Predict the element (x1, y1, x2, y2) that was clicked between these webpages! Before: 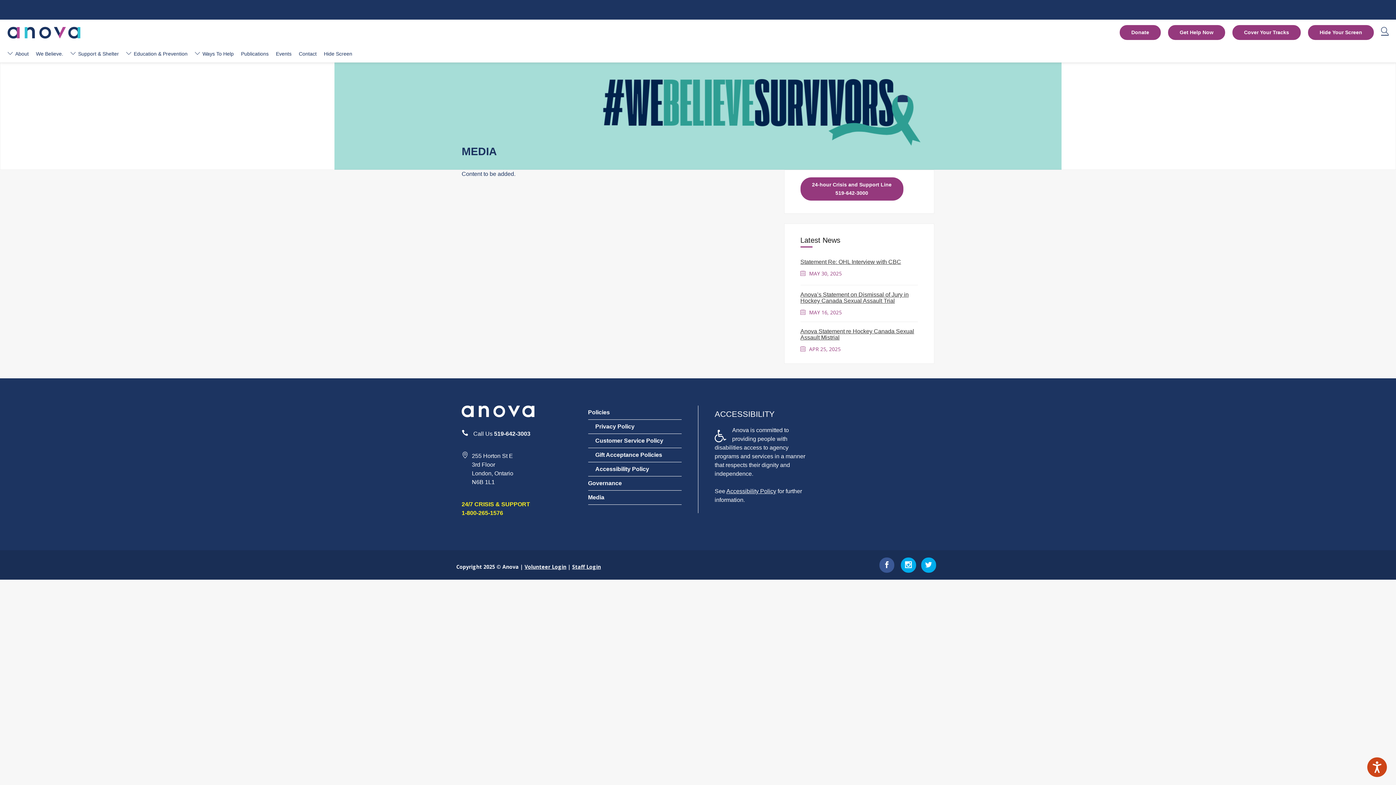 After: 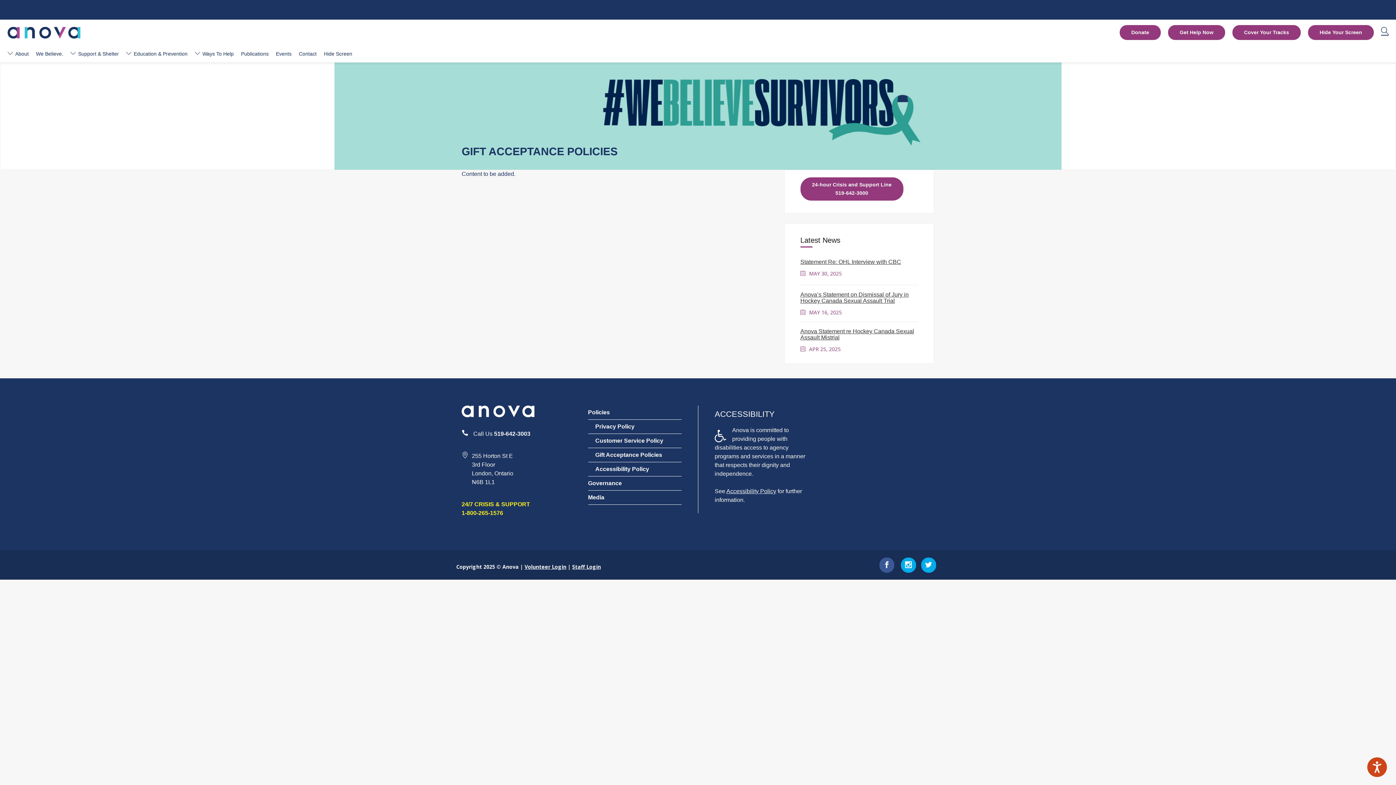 Action: label: Gift Acceptance Policies bbox: (588, 451, 662, 459)